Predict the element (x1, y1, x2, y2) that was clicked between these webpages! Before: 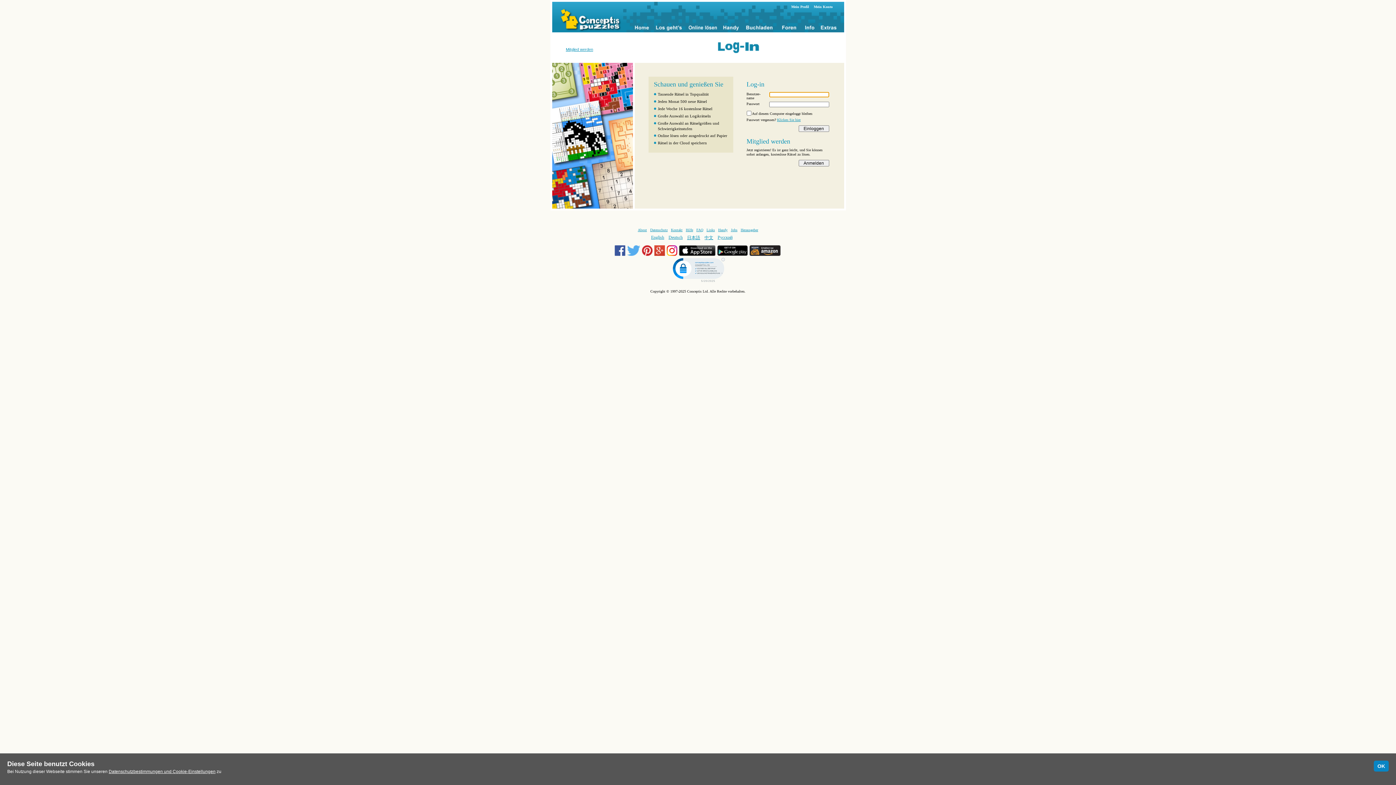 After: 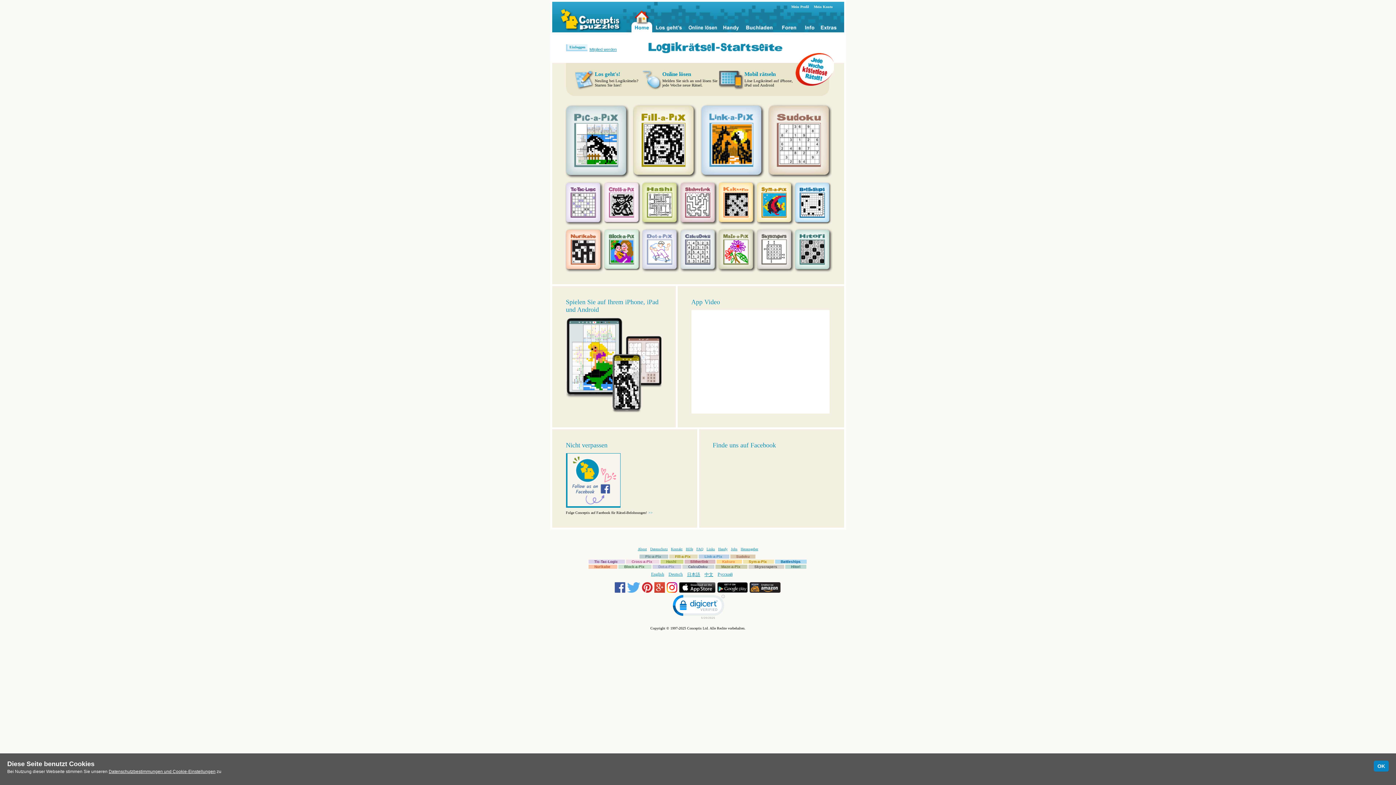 Action: bbox: (631, 1, 652, 32)